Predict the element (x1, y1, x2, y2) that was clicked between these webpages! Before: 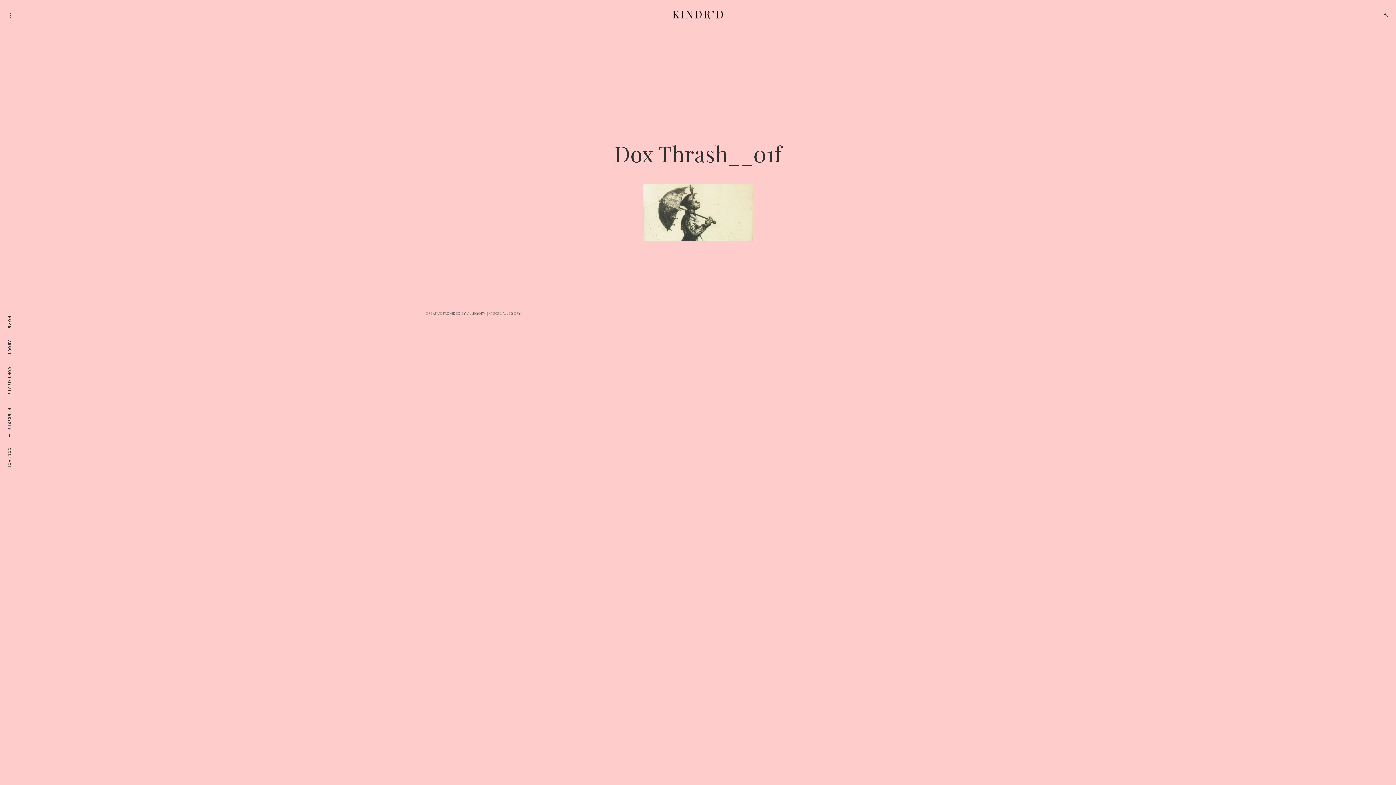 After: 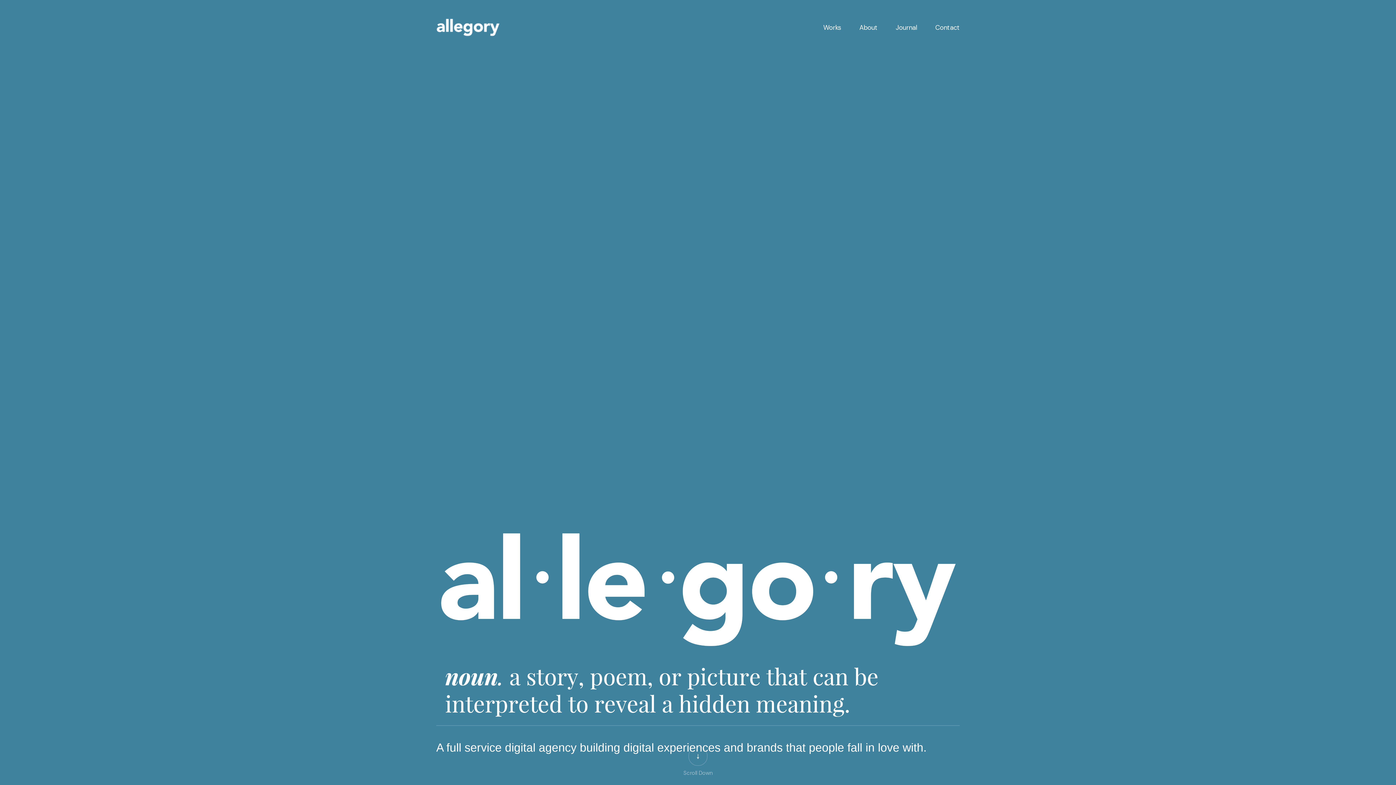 Action: bbox: (425, 311, 485, 315) label: CREATIVE PROVIDED BY ALLEGORY